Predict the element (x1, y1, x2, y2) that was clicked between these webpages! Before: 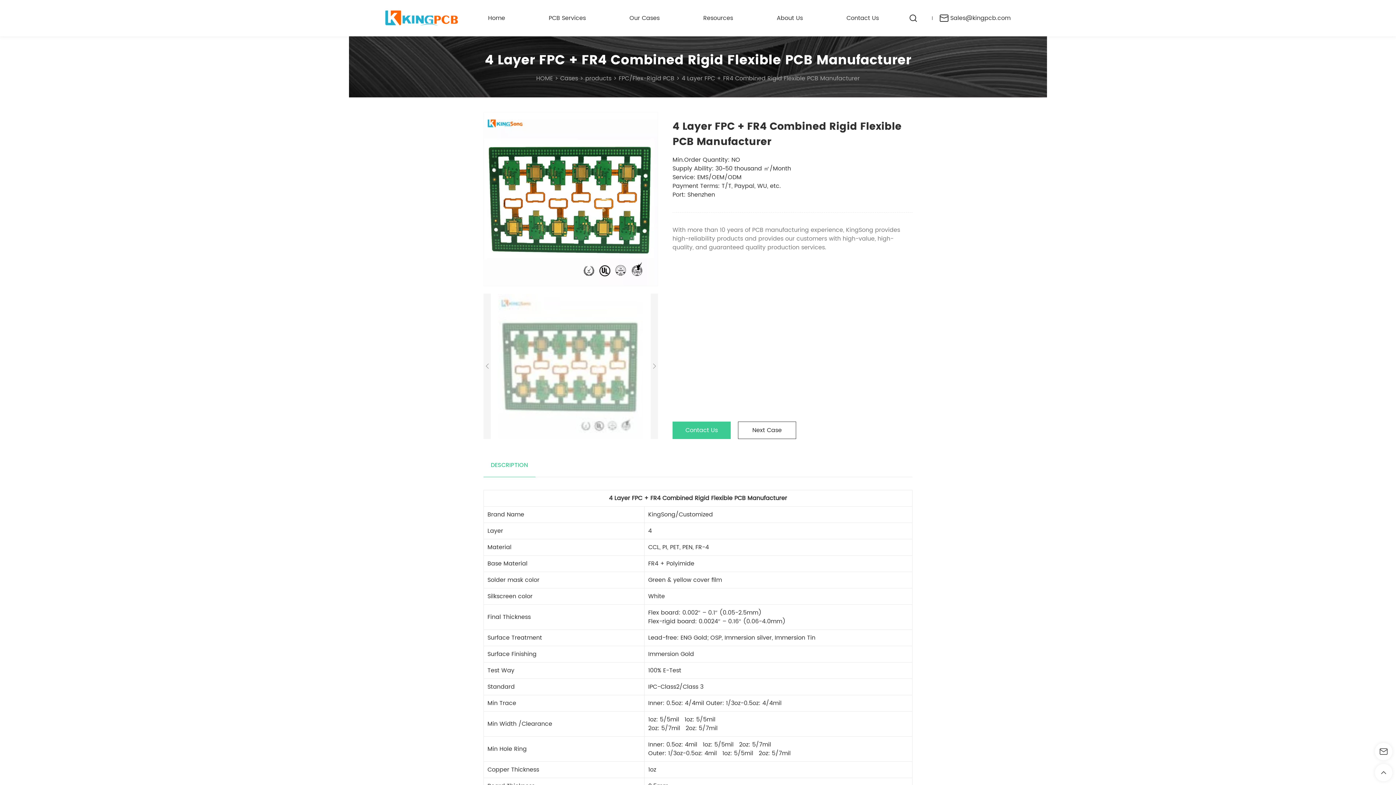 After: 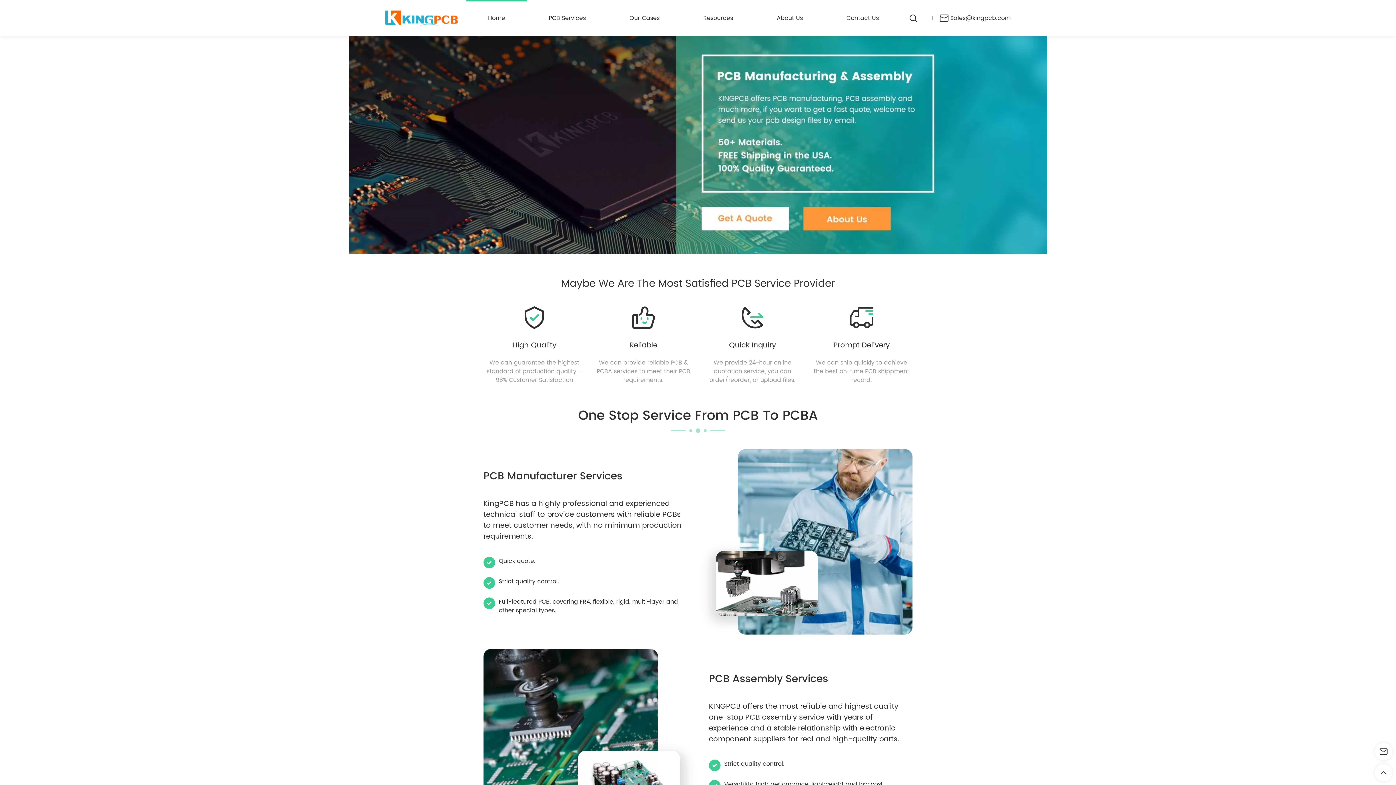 Action: bbox: (466, 0, 527, 36) label: Home